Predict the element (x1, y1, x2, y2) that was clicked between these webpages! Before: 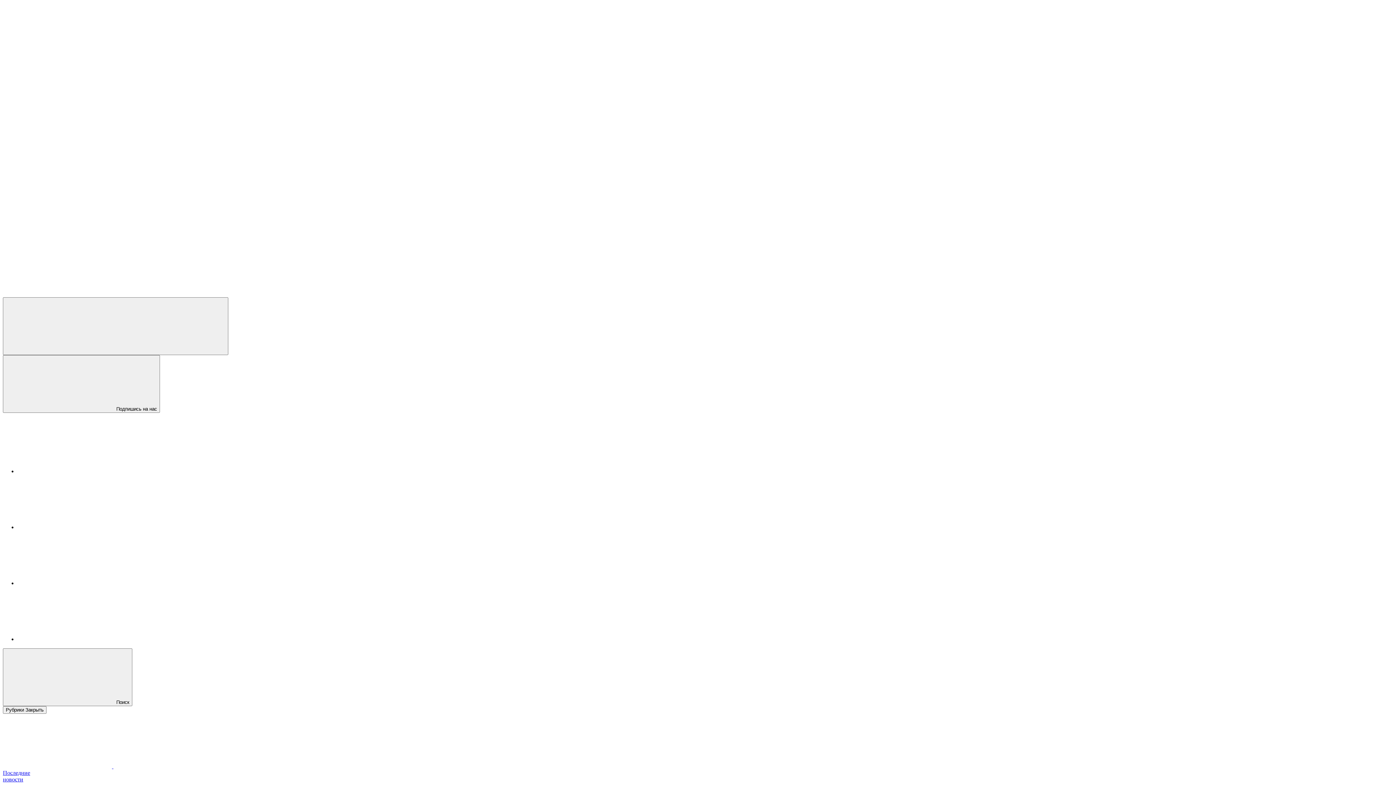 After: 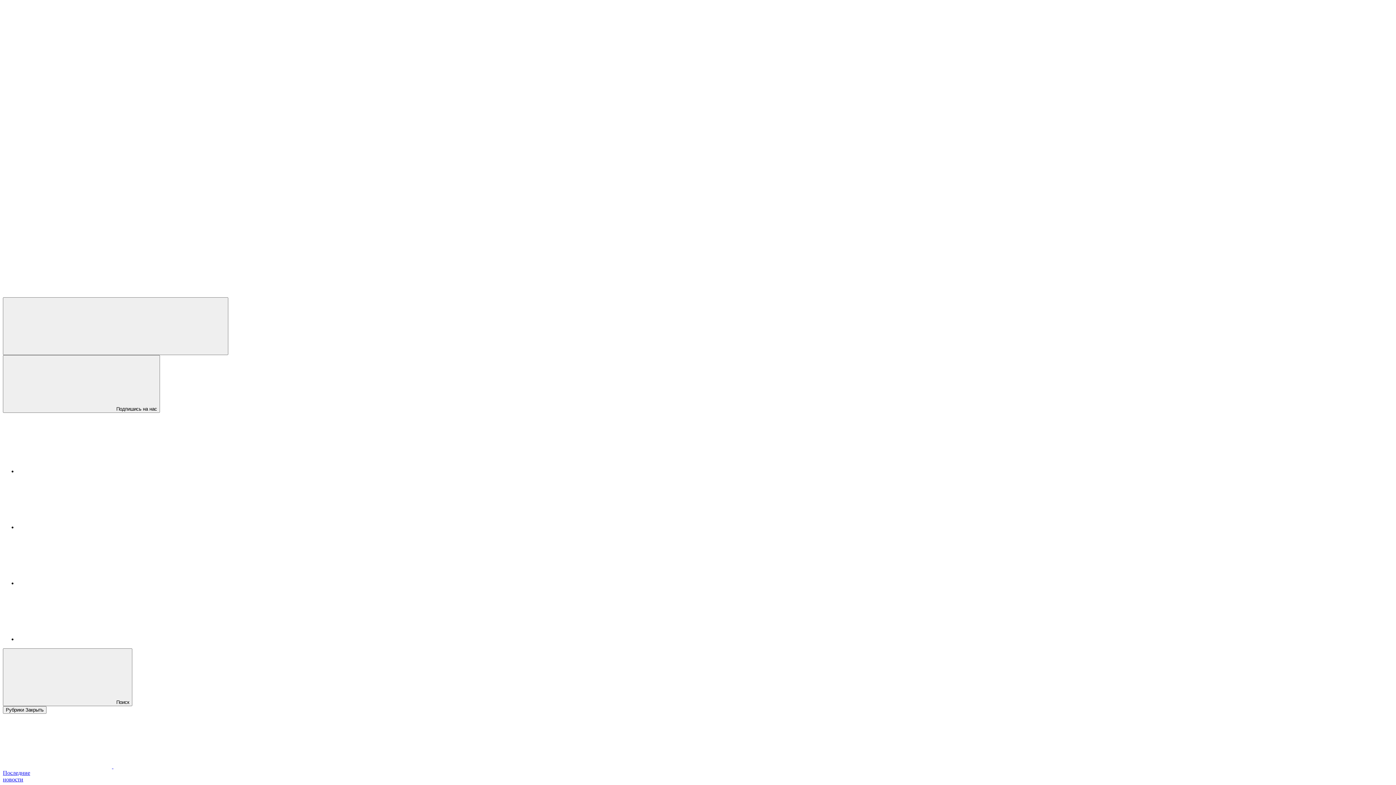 Action: bbox: (2, 290, 1393, 297)